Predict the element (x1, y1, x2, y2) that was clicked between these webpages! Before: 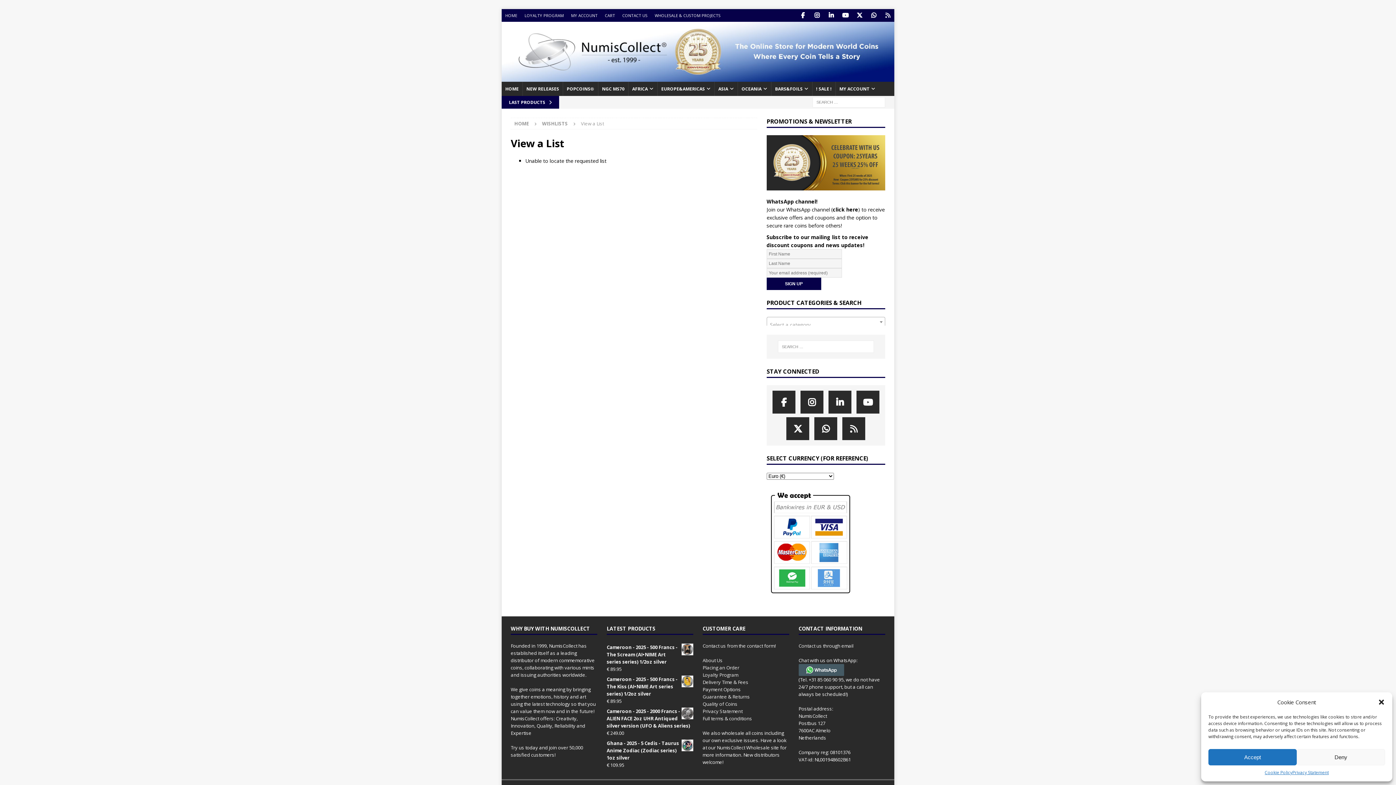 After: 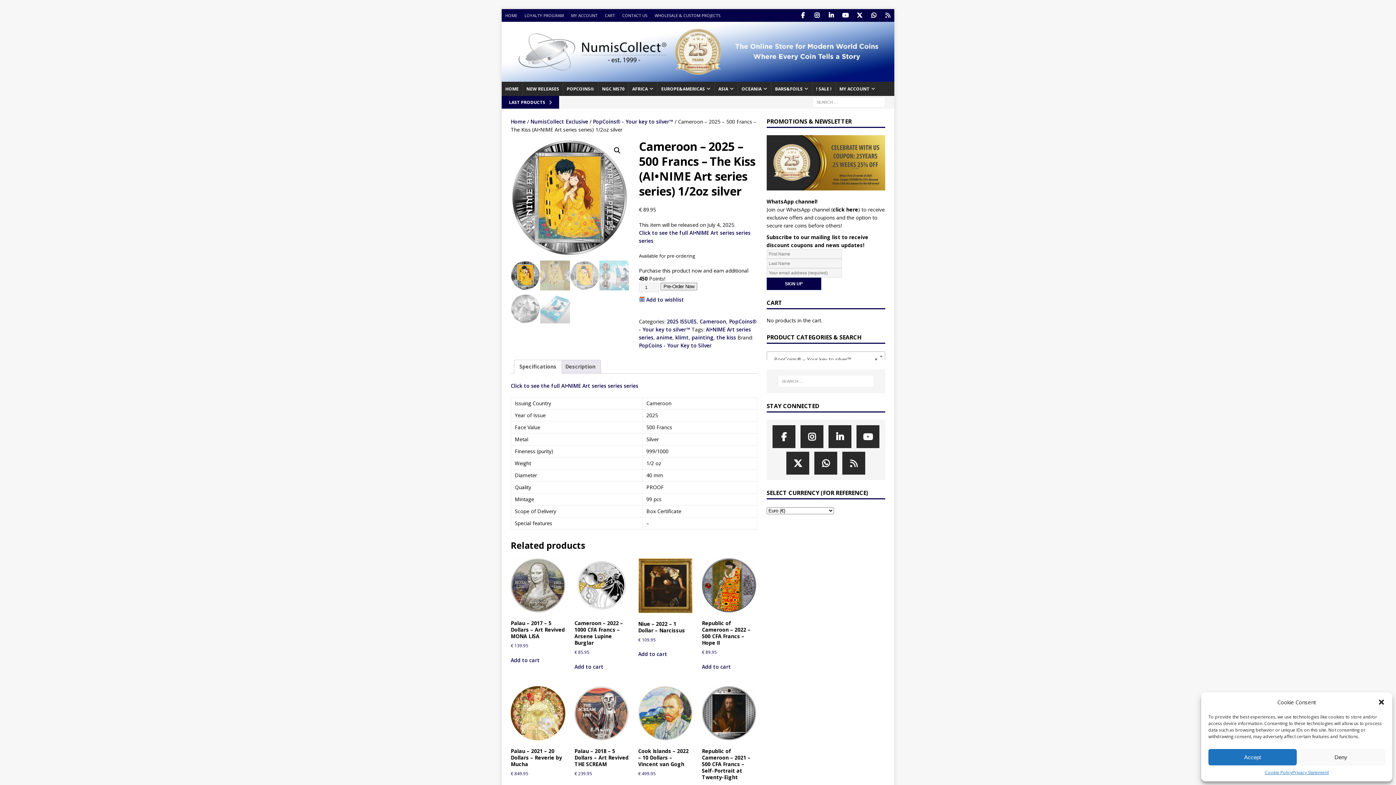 Action: bbox: (606, 676, 693, 697) label: Cameroon - 2025 - 500 Francs - The Kiss (AI•NIME Art series series) 1/2oz silver